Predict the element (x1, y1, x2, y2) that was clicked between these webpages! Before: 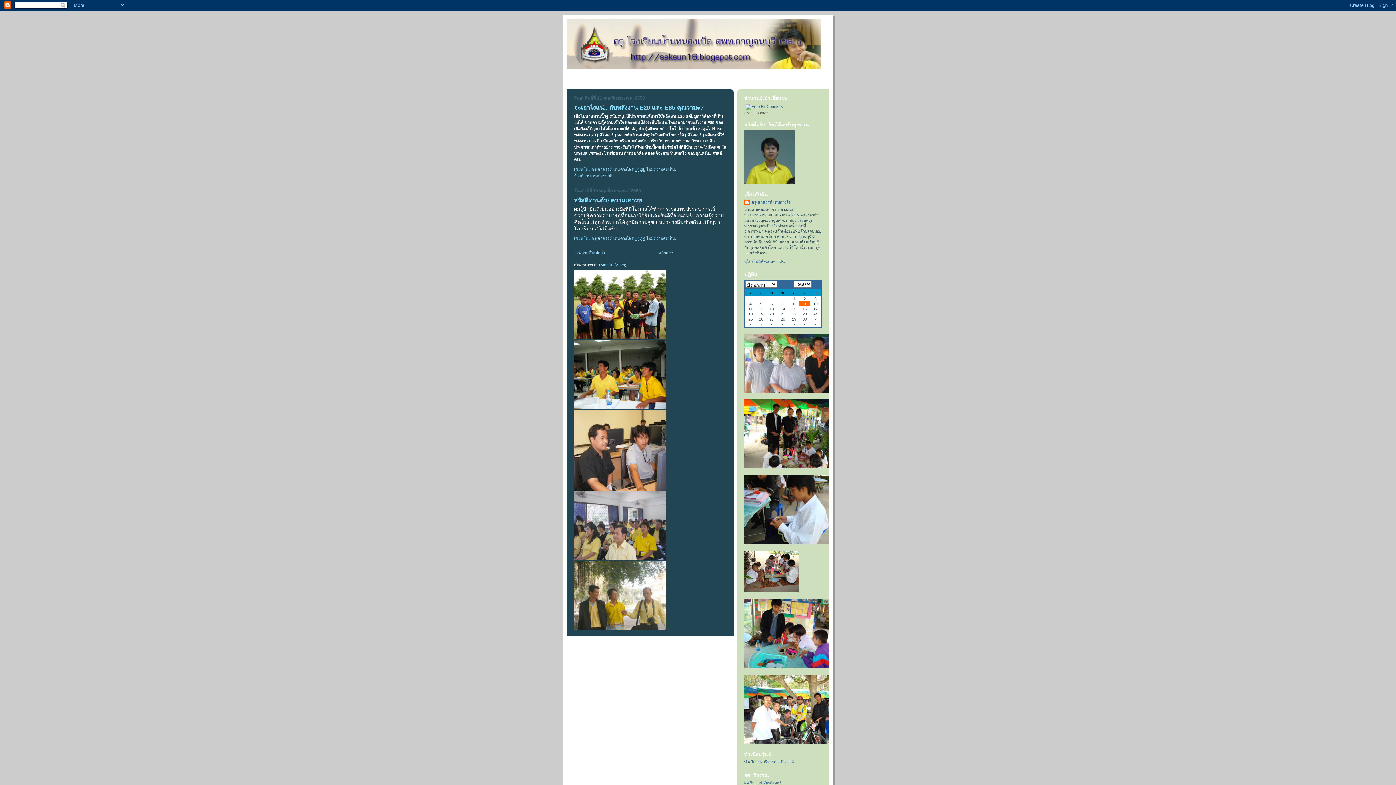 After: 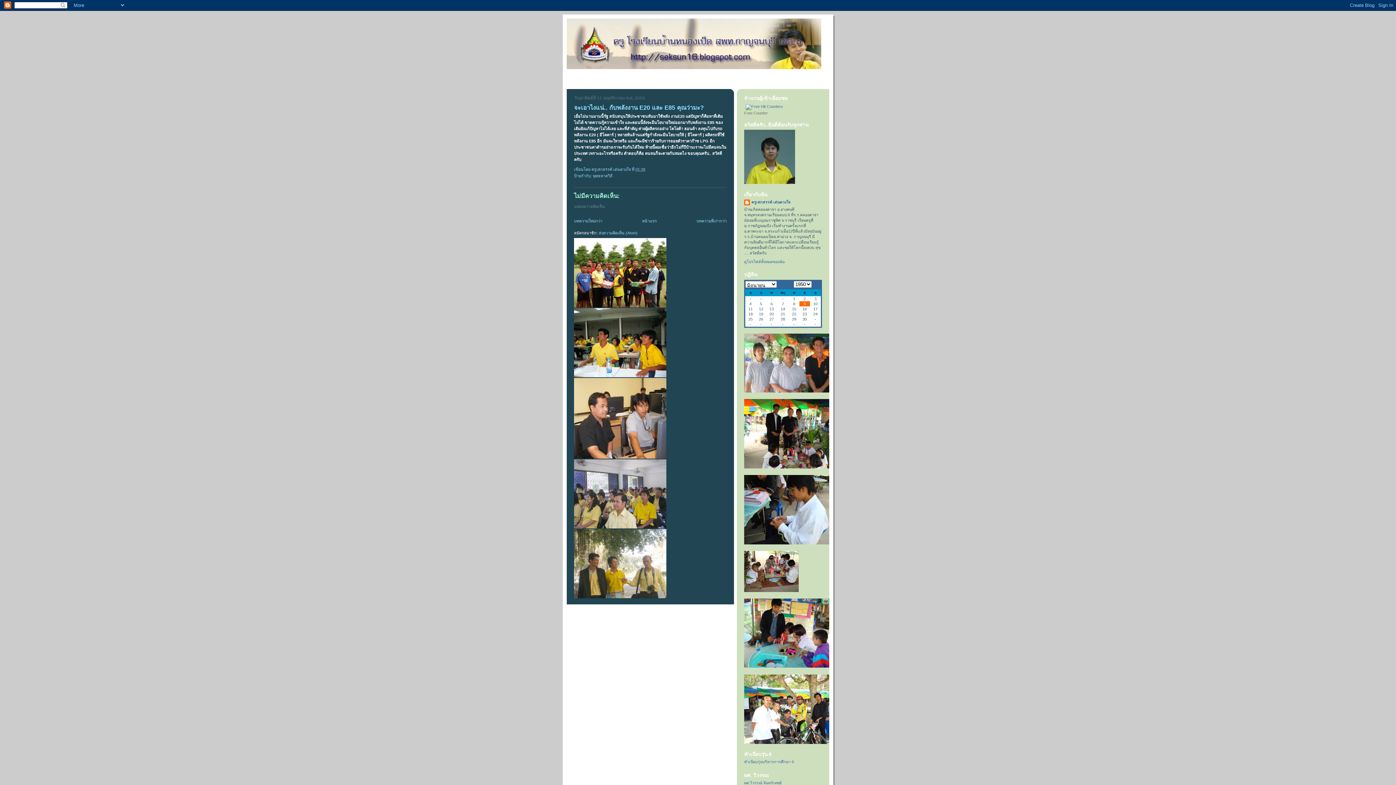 Action: bbox: (574, 104, 704, 111) label: จะเอาไงแน่.. กับพลังงาน E20 และ E85 คุณว่ามะ?